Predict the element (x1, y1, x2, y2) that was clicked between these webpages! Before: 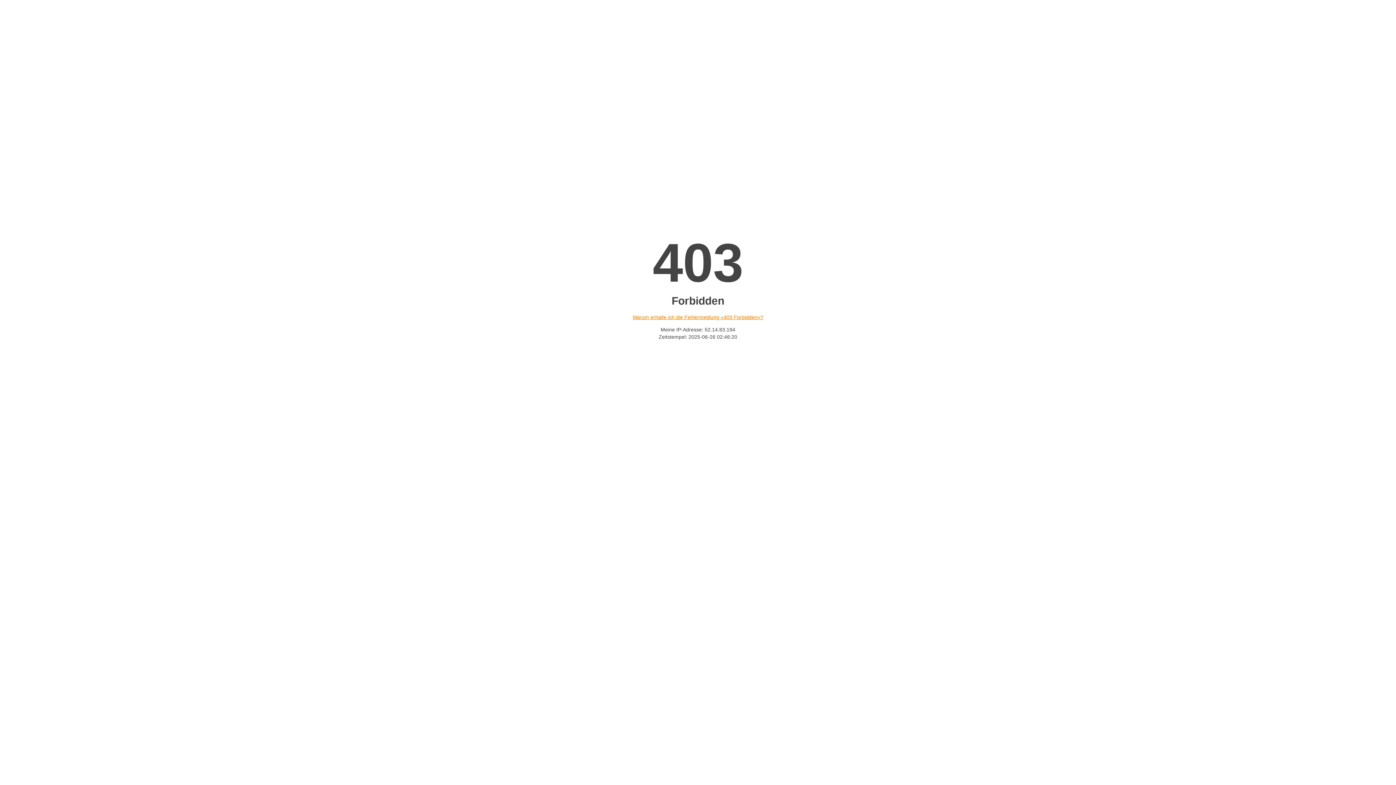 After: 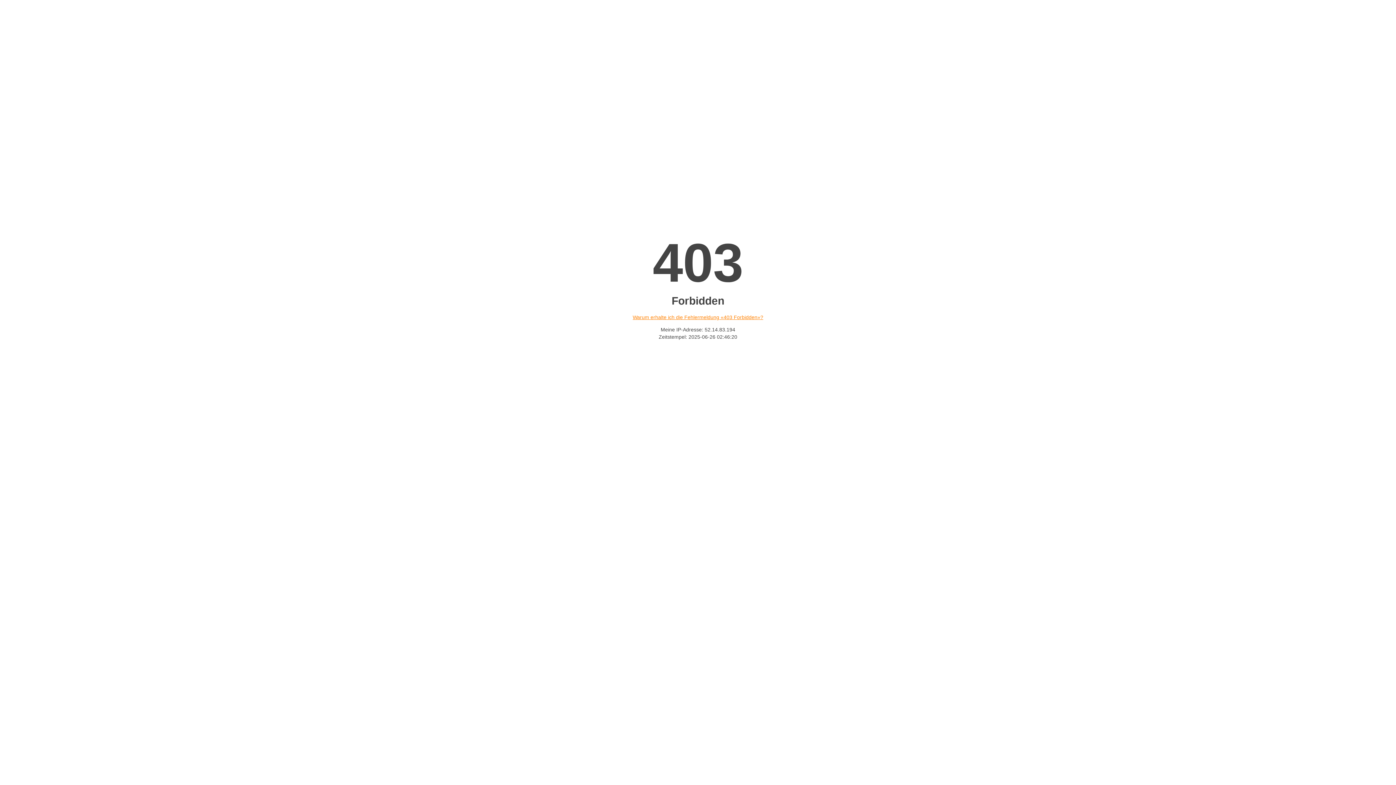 Action: bbox: (632, 314, 763, 320) label: Warum erhalte ich die Fehlermeldung «403 Forbidden»?